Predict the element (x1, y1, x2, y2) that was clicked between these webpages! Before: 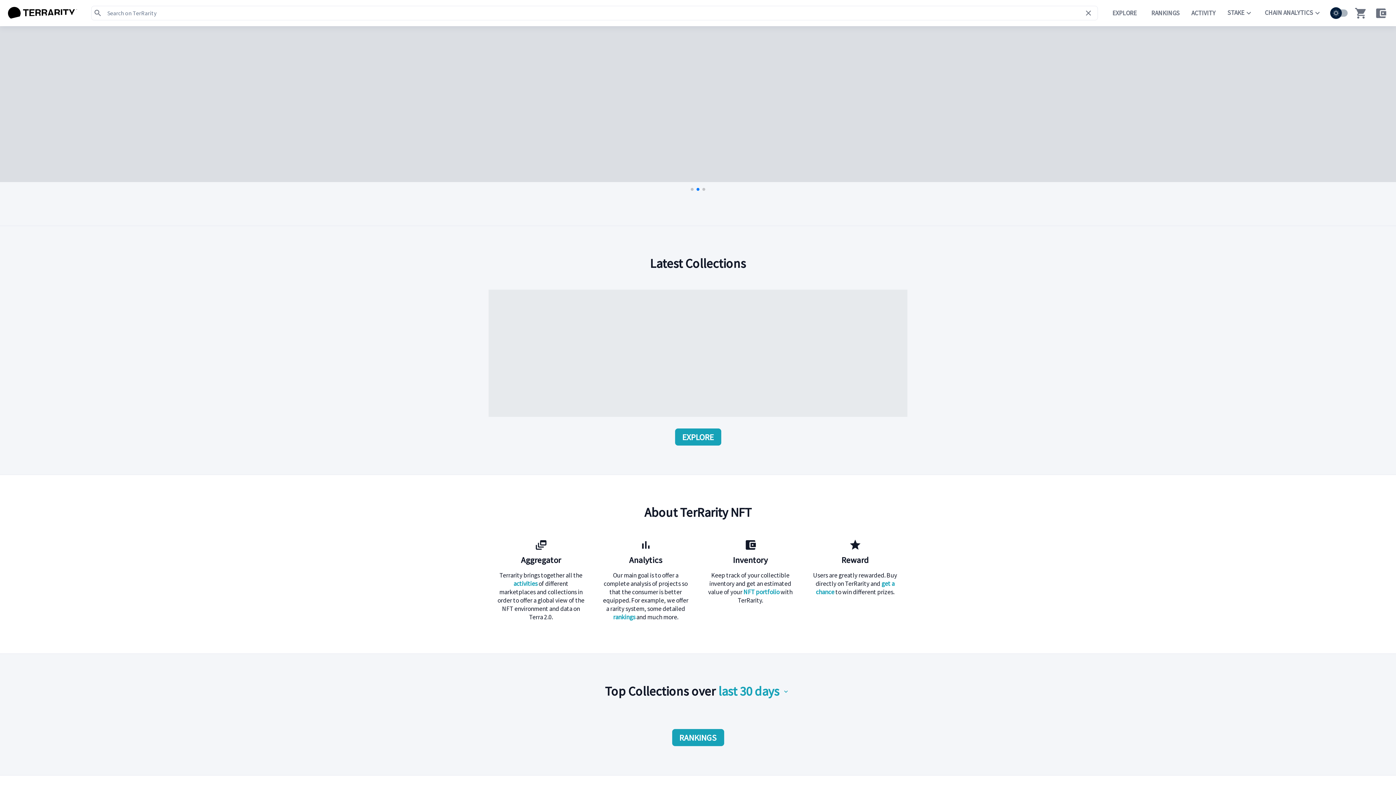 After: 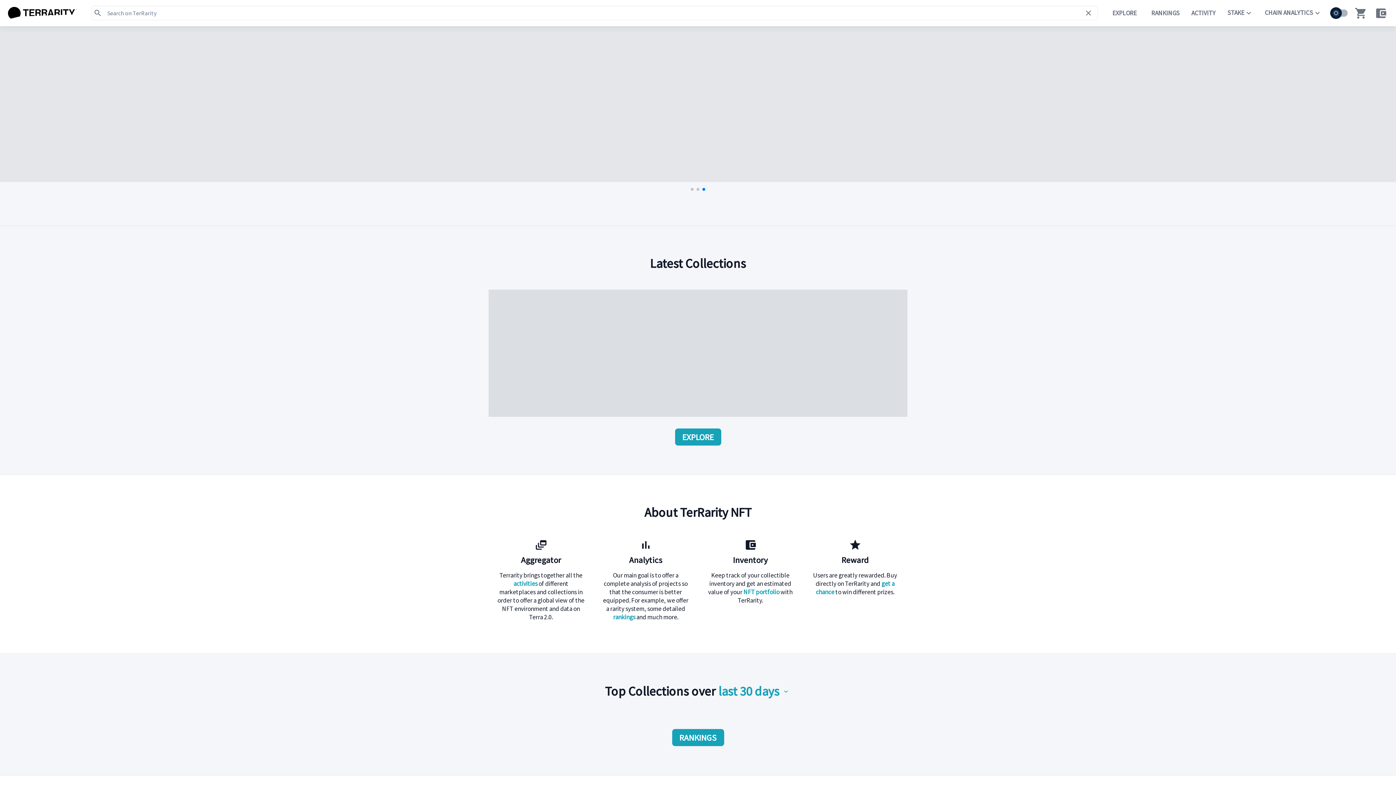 Action: bbox: (742, 588, 780, 596) label:  NFT portfolio 